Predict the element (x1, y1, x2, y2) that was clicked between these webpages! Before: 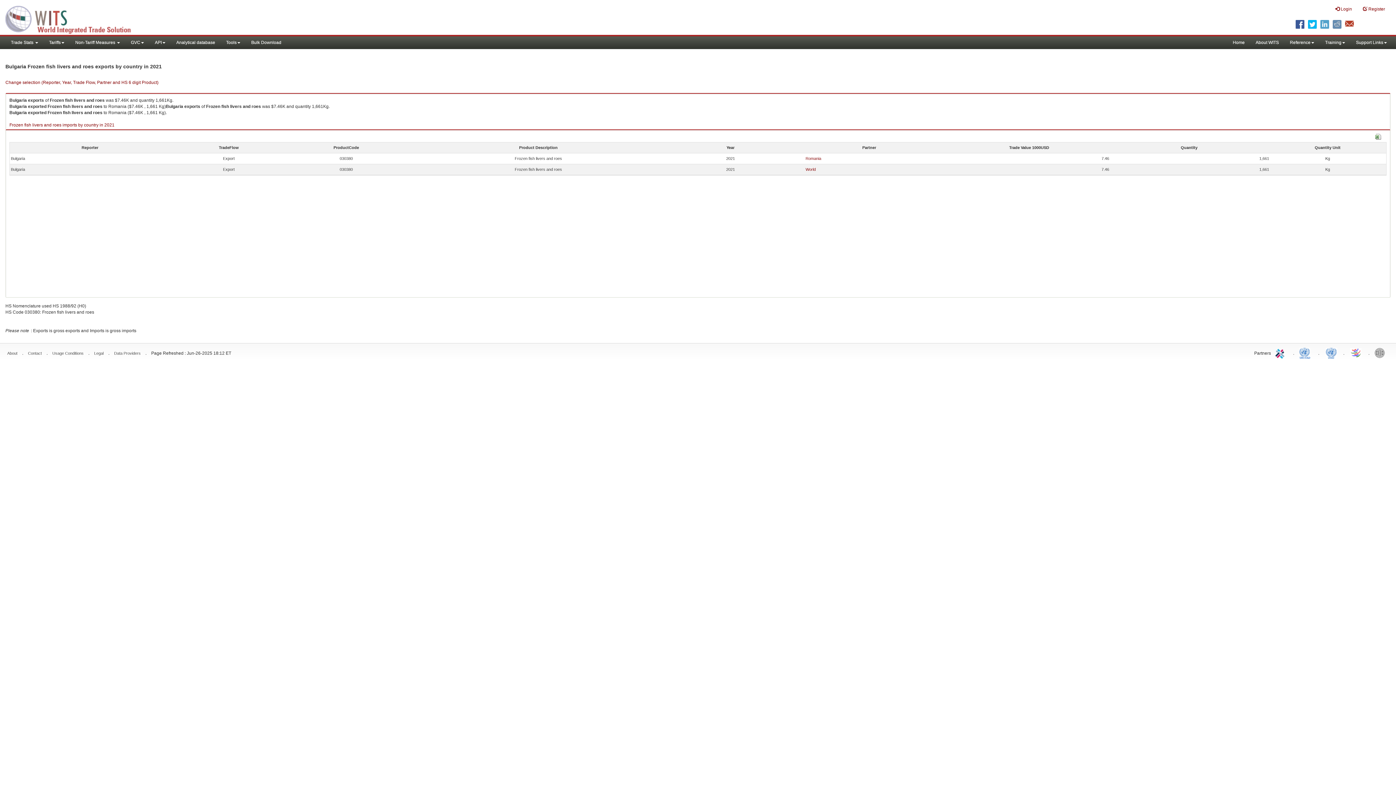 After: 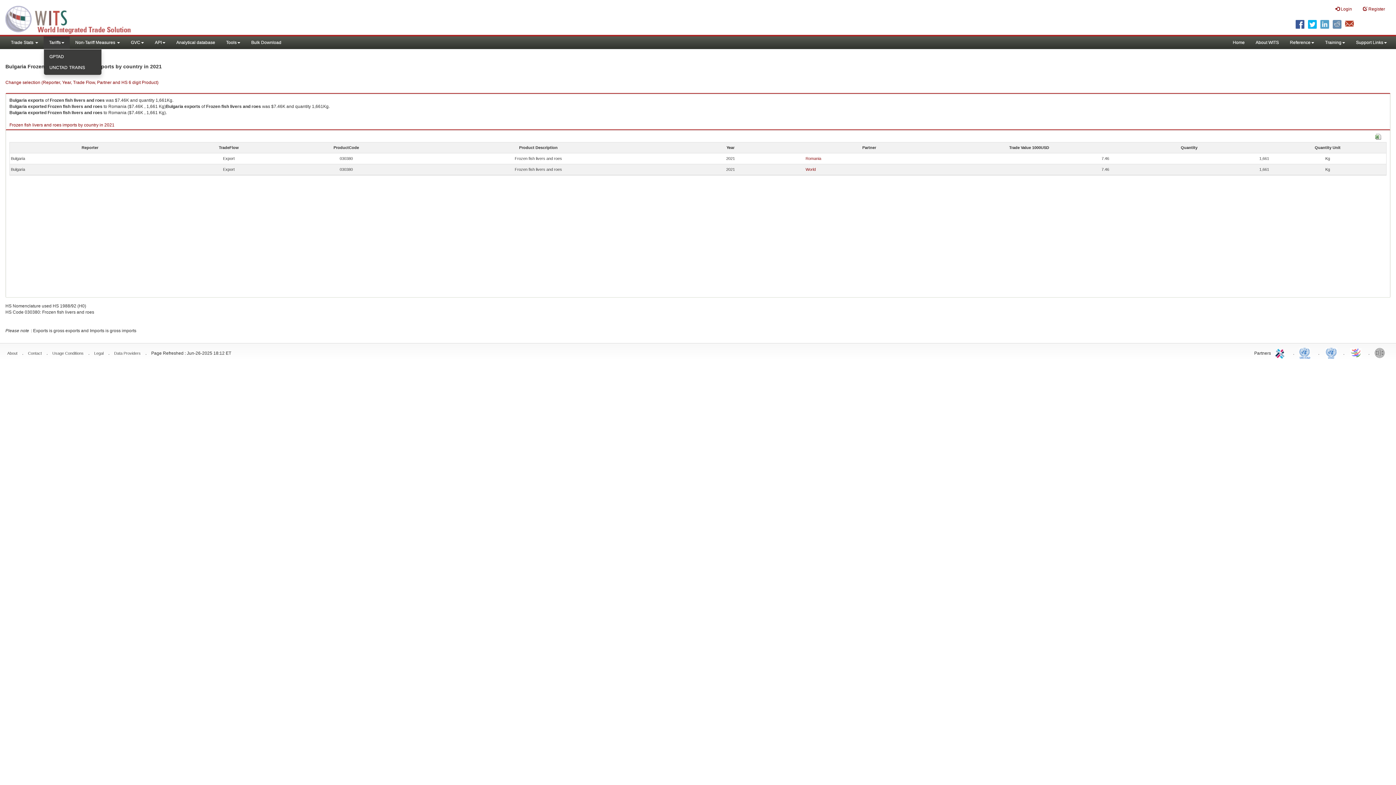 Action: label: Tariffs bbox: (43, 36, 69, 49)